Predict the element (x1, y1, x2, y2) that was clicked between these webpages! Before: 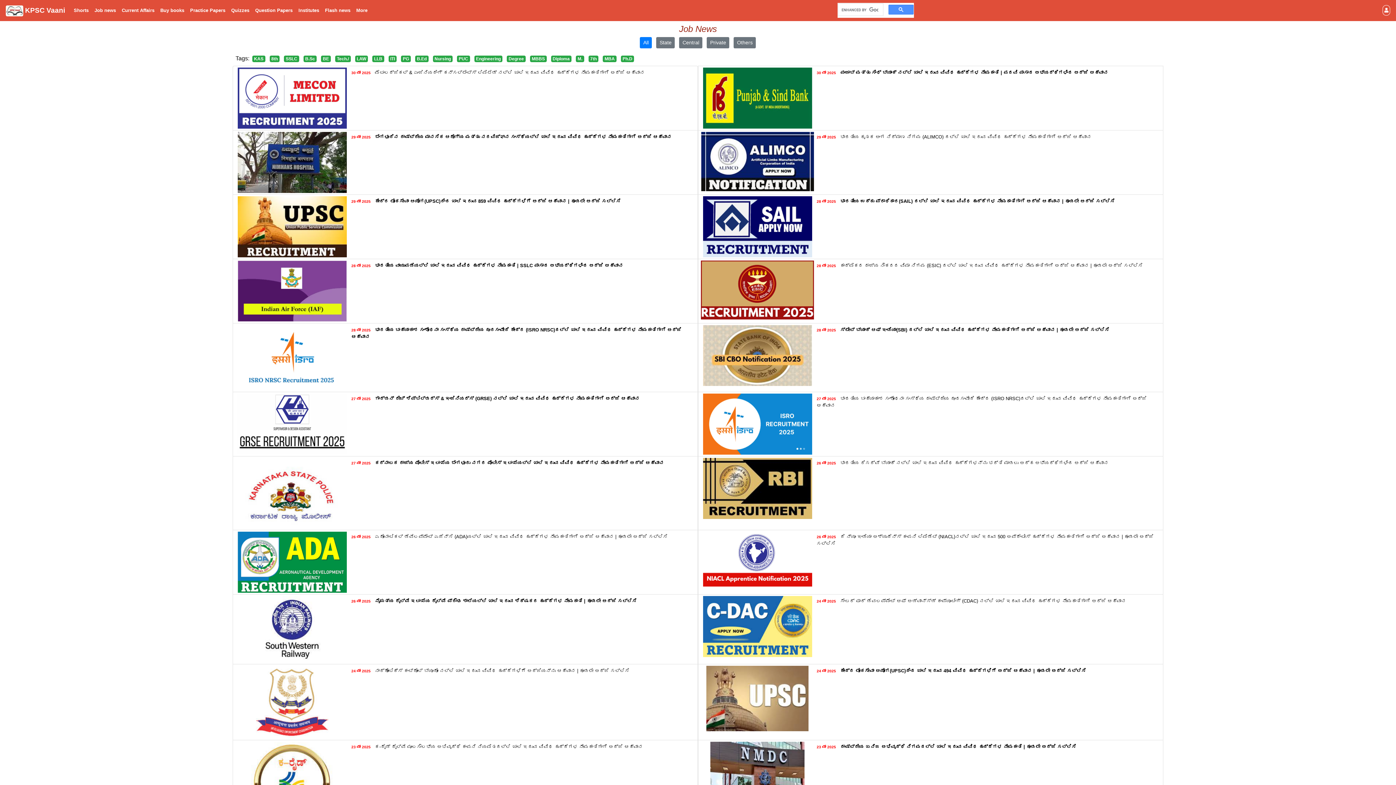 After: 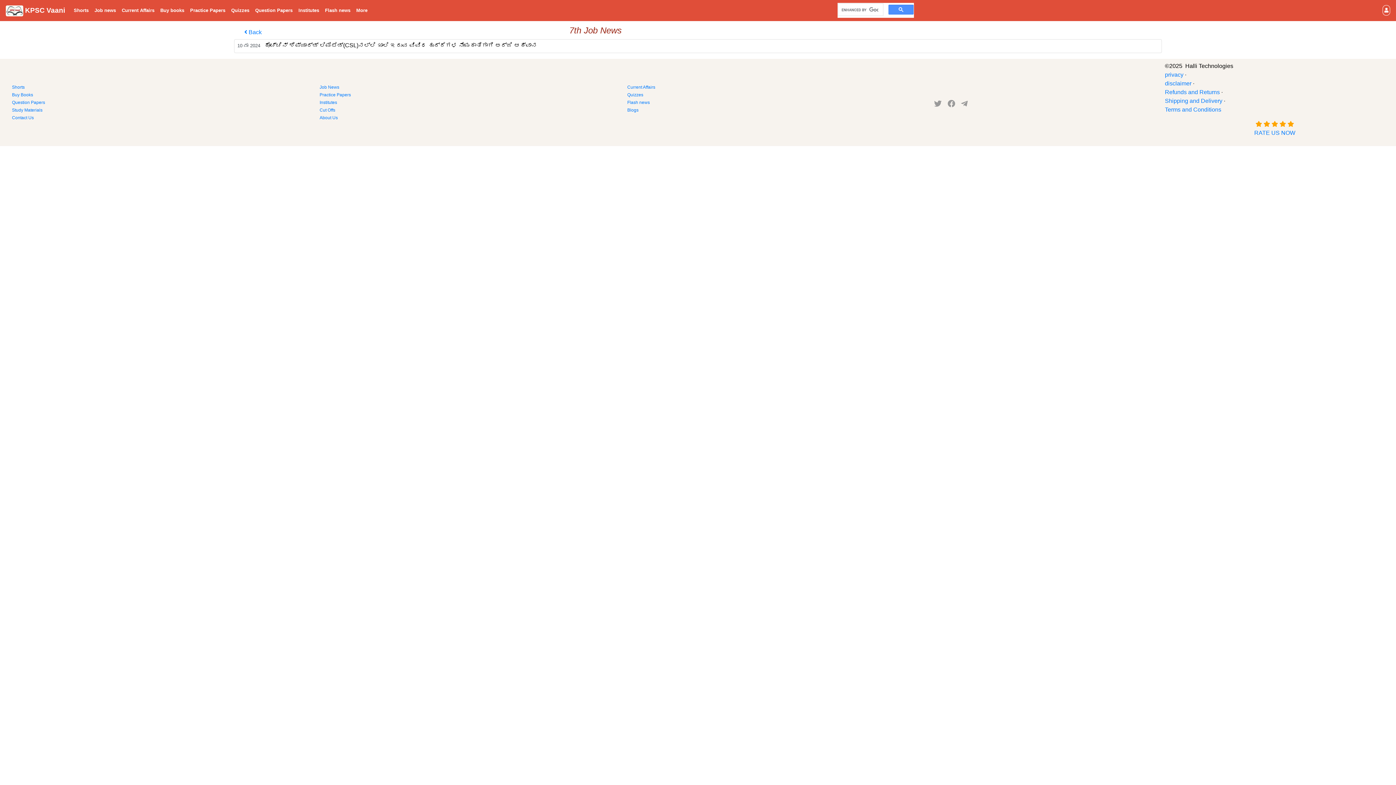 Action: label: 7th bbox: (588, 55, 598, 62)